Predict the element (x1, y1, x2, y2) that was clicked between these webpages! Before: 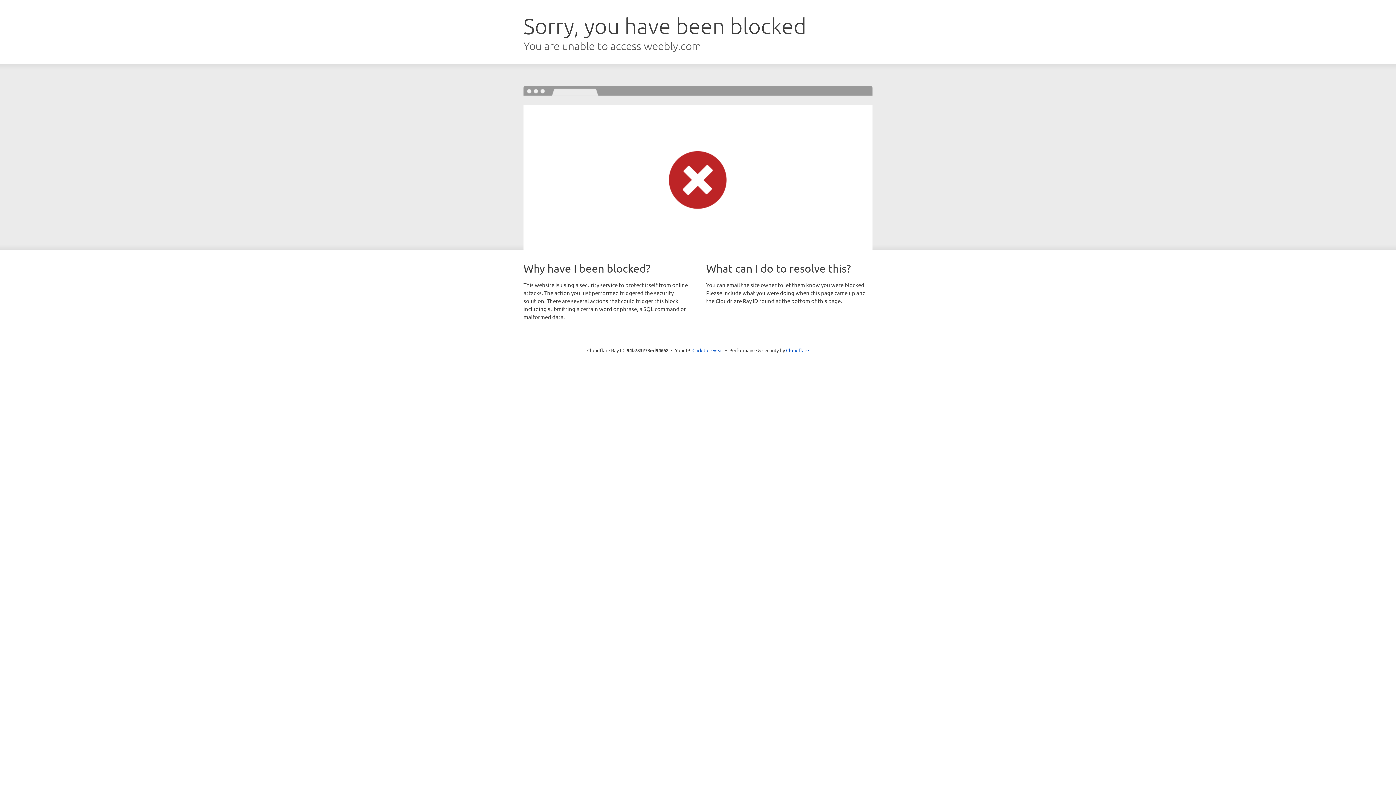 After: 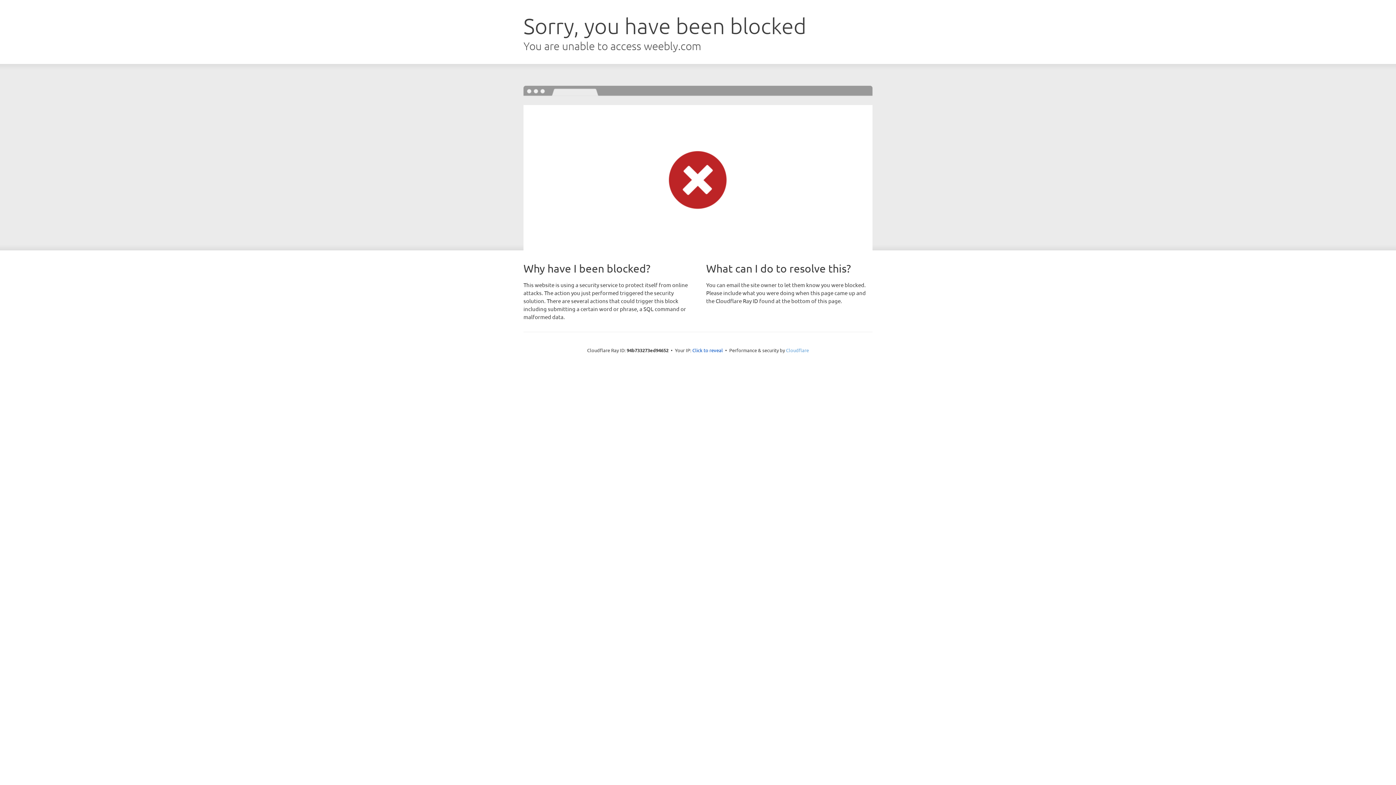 Action: bbox: (786, 347, 809, 353) label: Cloudflare